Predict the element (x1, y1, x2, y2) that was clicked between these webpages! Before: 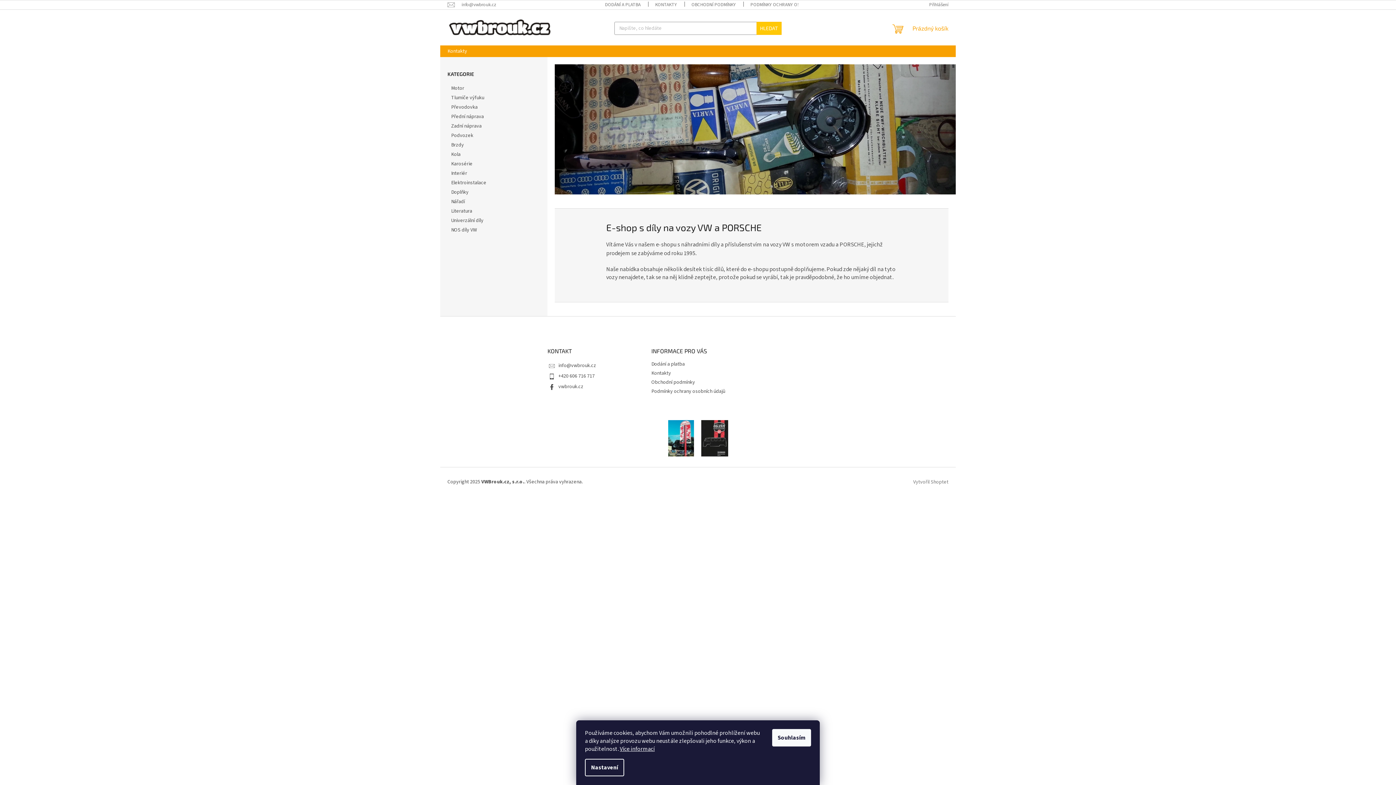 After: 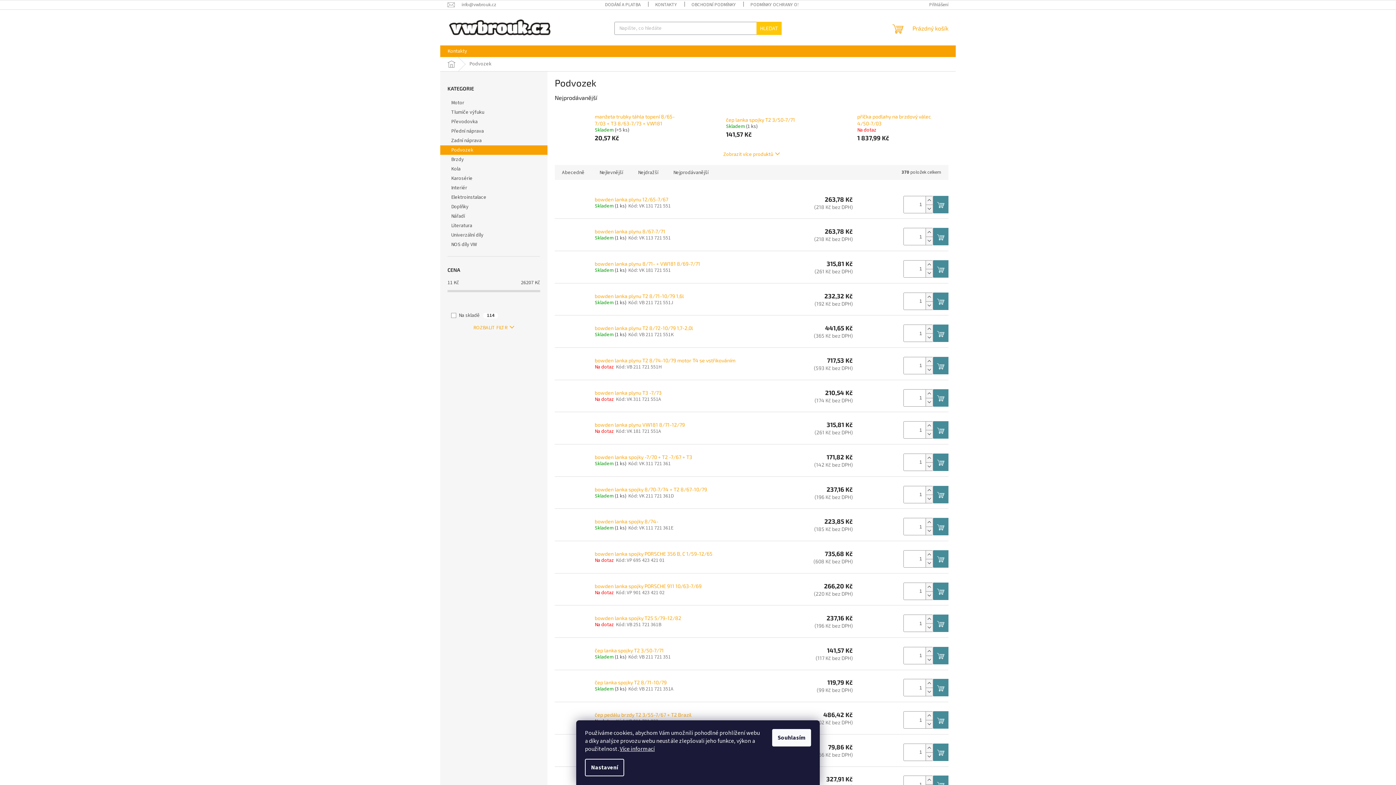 Action: label: Podvozek  bbox: (440, 130, 547, 140)